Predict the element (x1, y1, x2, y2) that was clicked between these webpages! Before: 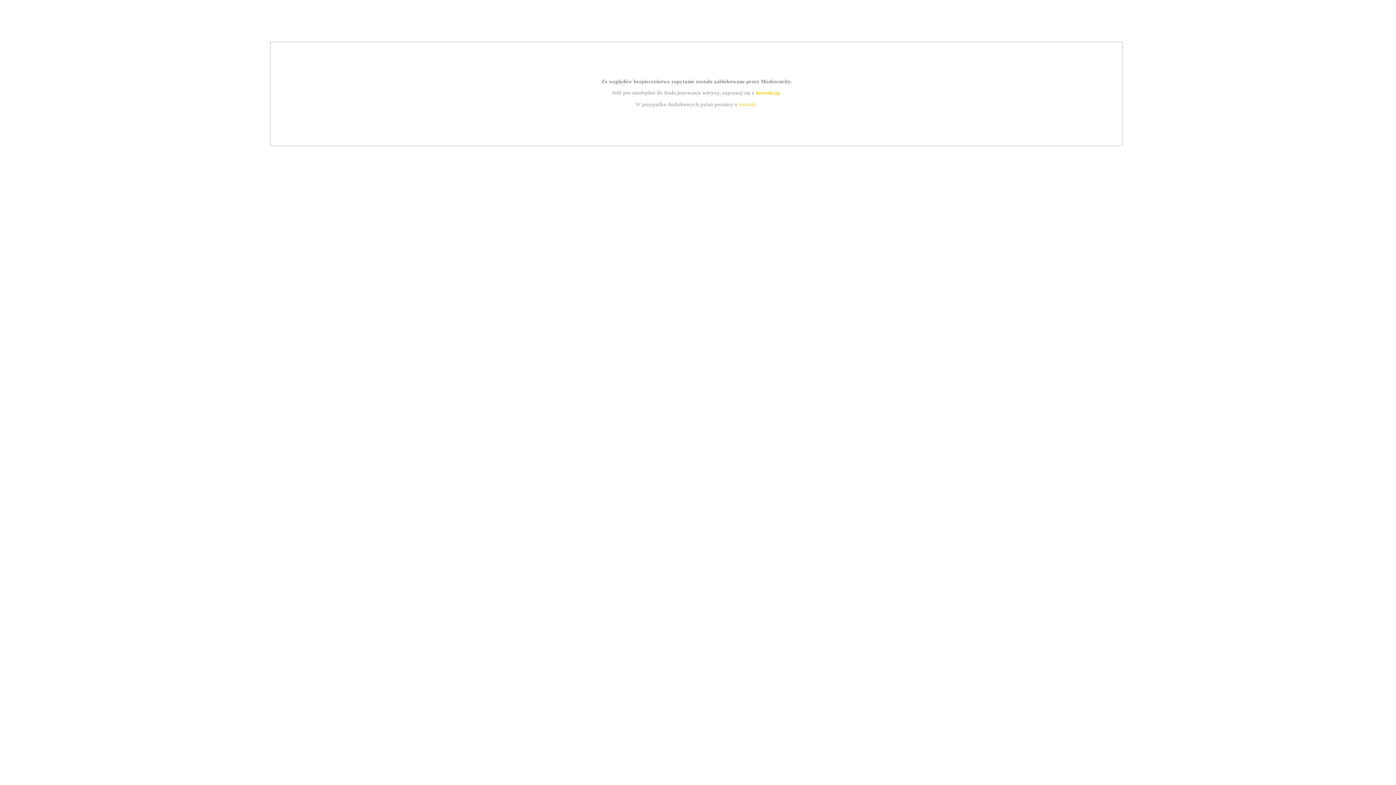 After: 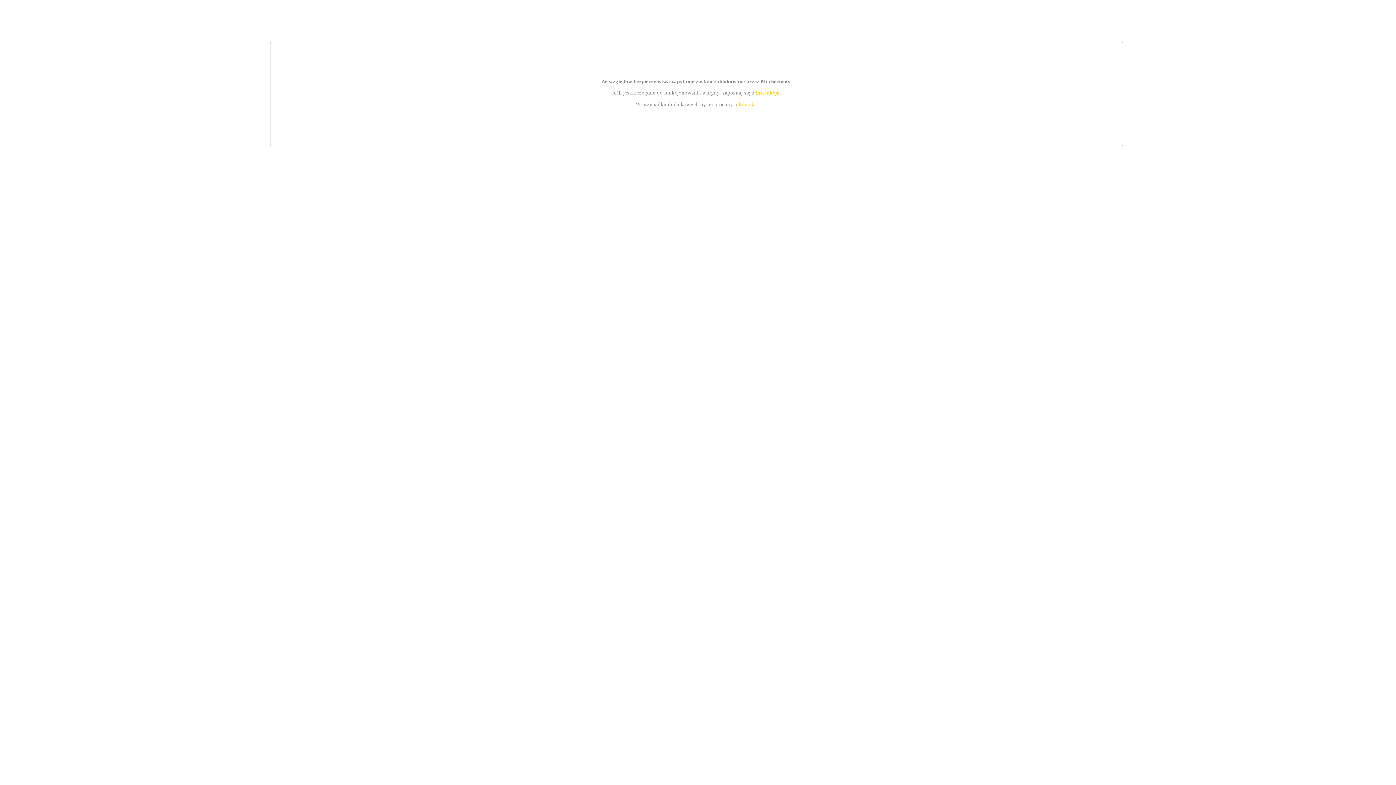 Action: bbox: (739, 101, 756, 107) label: kontakt